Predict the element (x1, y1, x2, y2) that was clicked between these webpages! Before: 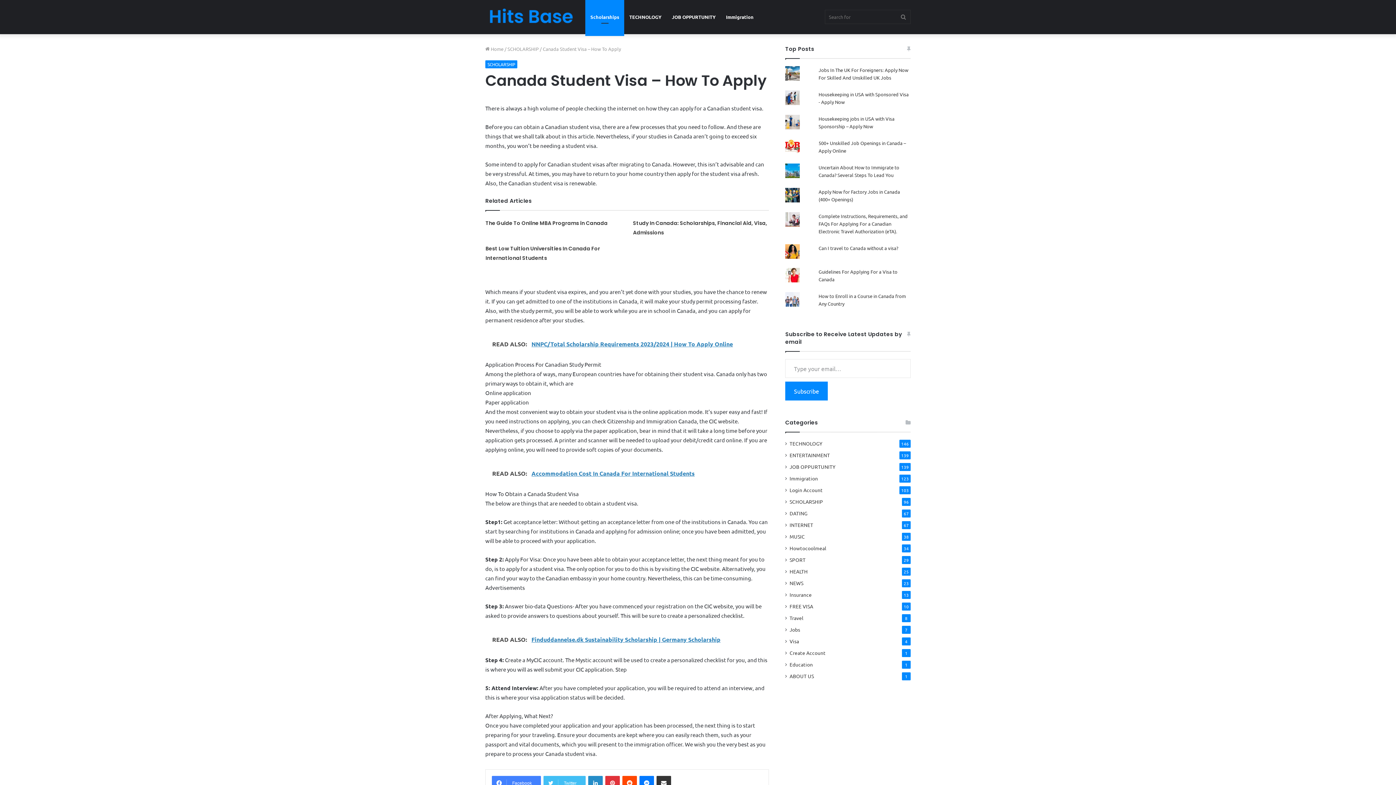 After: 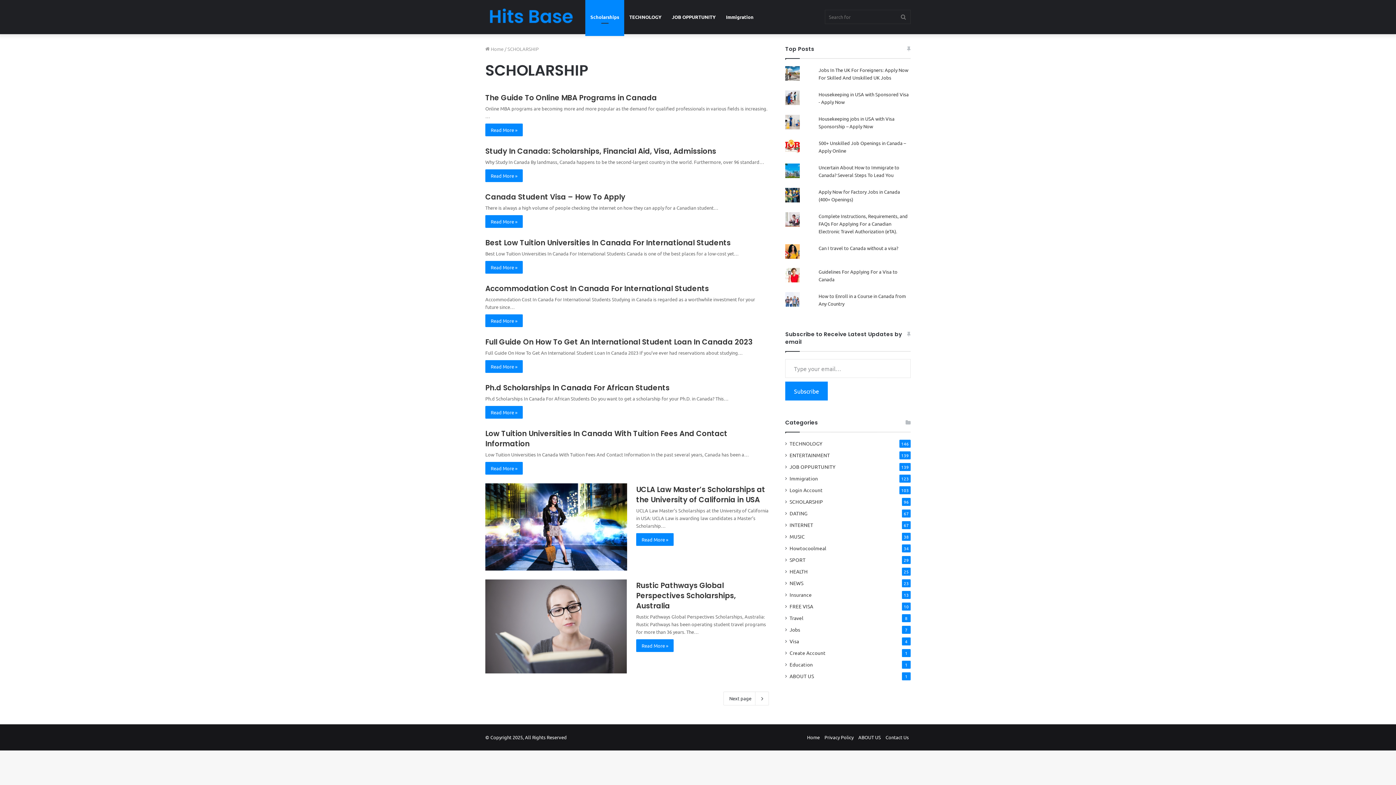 Action: bbox: (789, 498, 823, 505) label: SCHOLARSHIP